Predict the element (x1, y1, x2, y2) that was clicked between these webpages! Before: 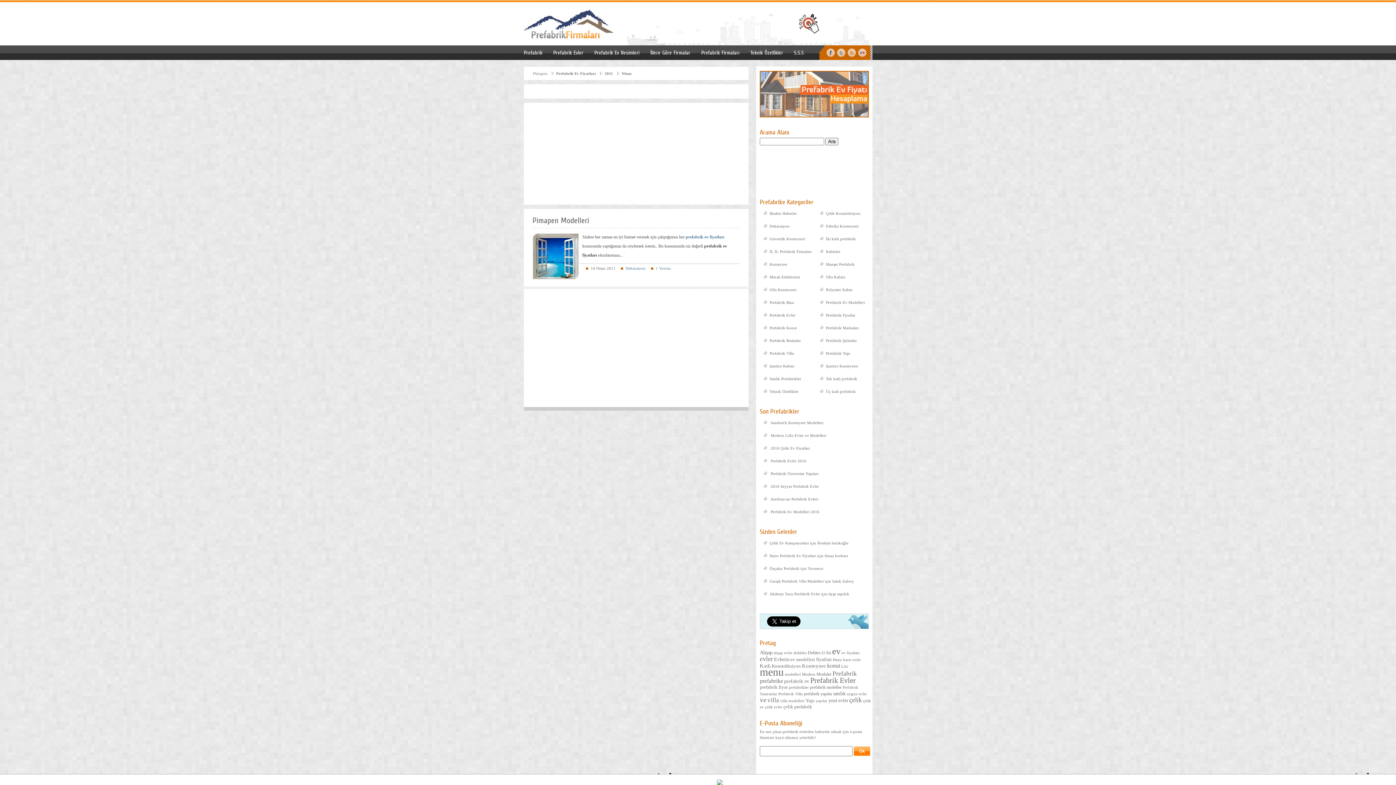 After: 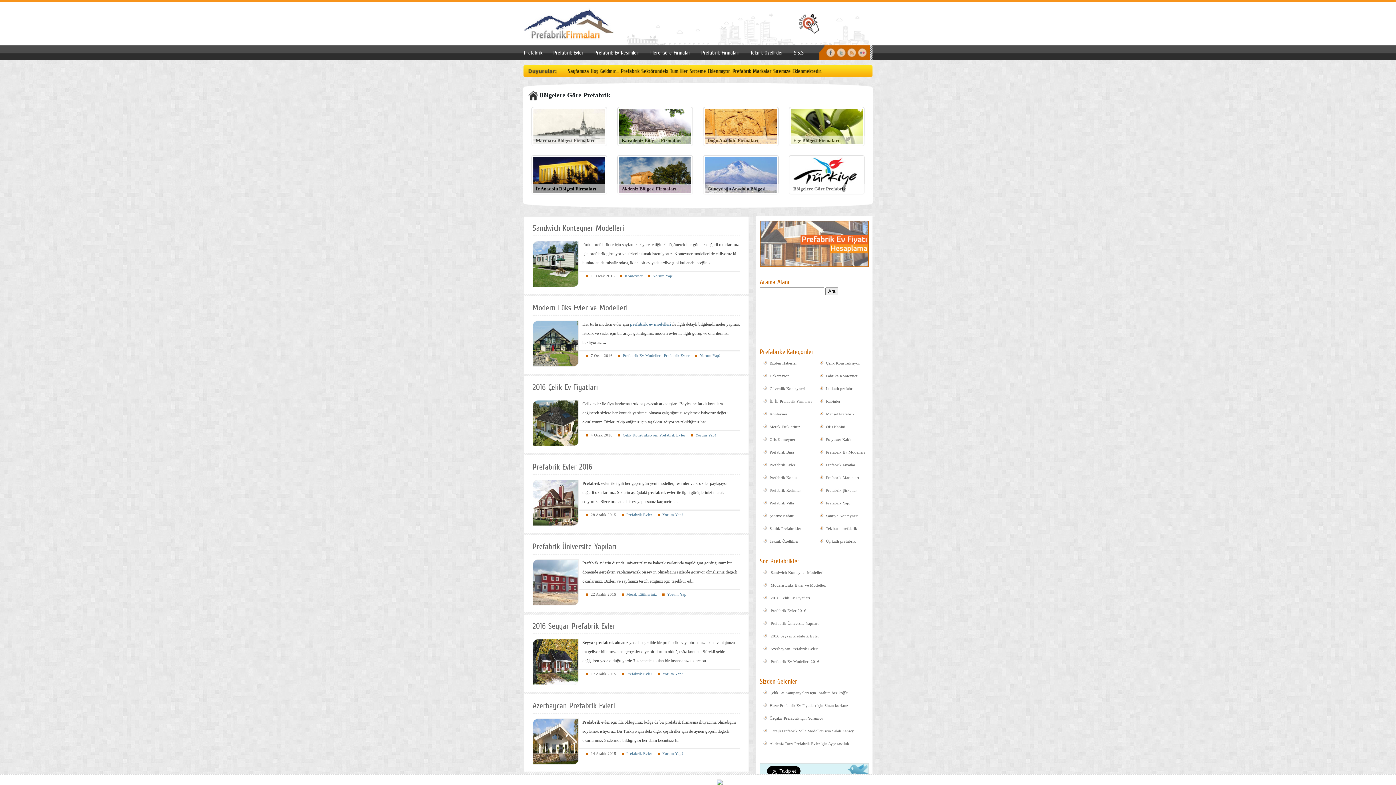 Action: bbox: (523, 34, 614, 41)